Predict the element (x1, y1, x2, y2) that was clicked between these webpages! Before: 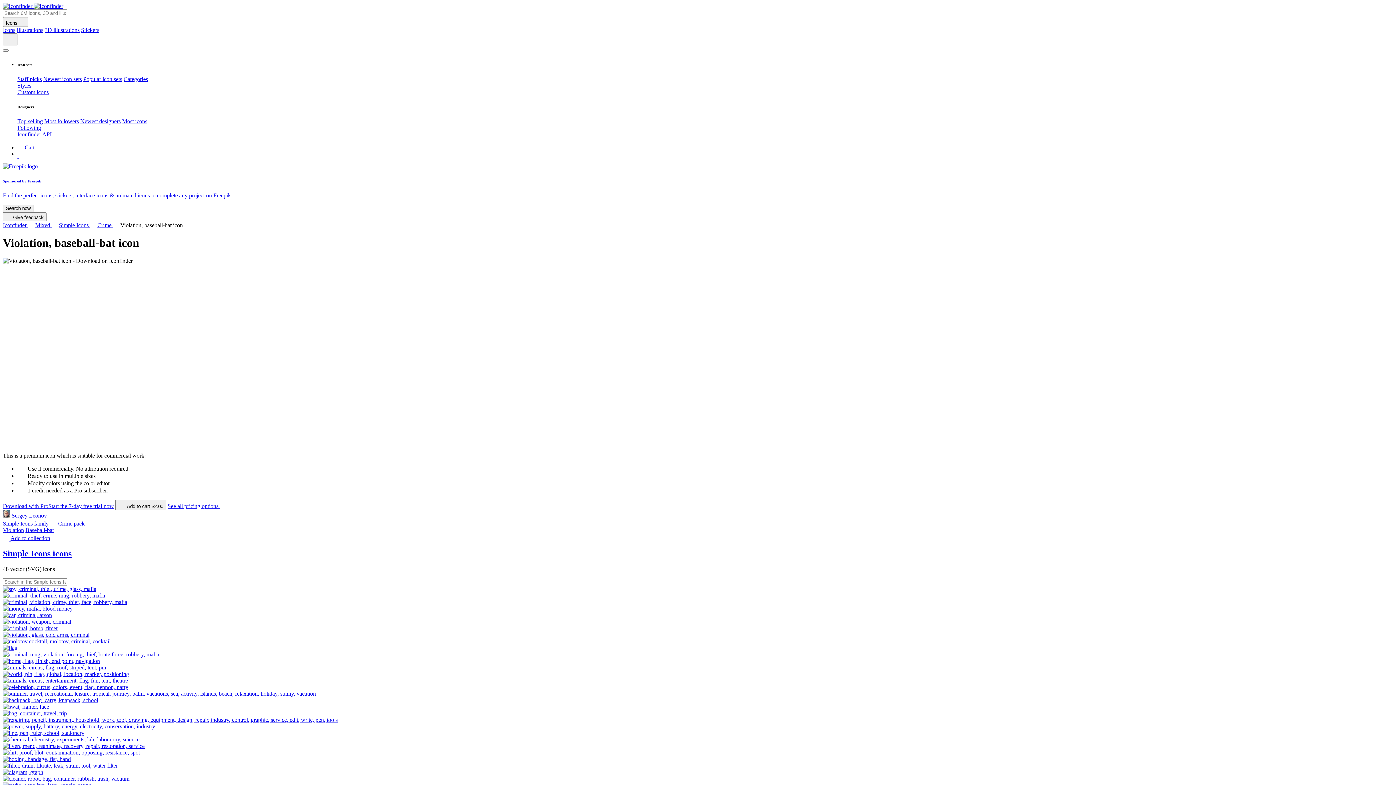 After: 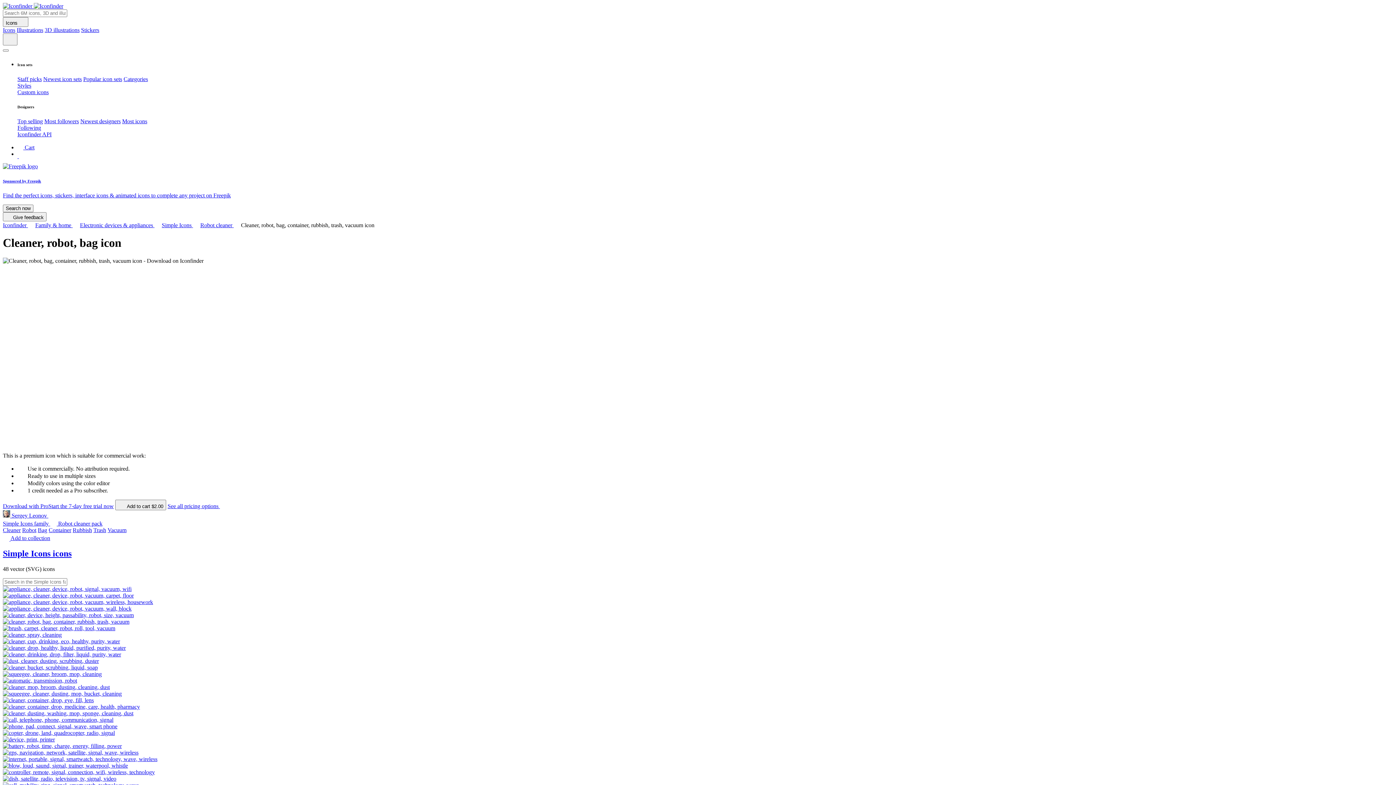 Action: bbox: (2, 775, 1393, 782)